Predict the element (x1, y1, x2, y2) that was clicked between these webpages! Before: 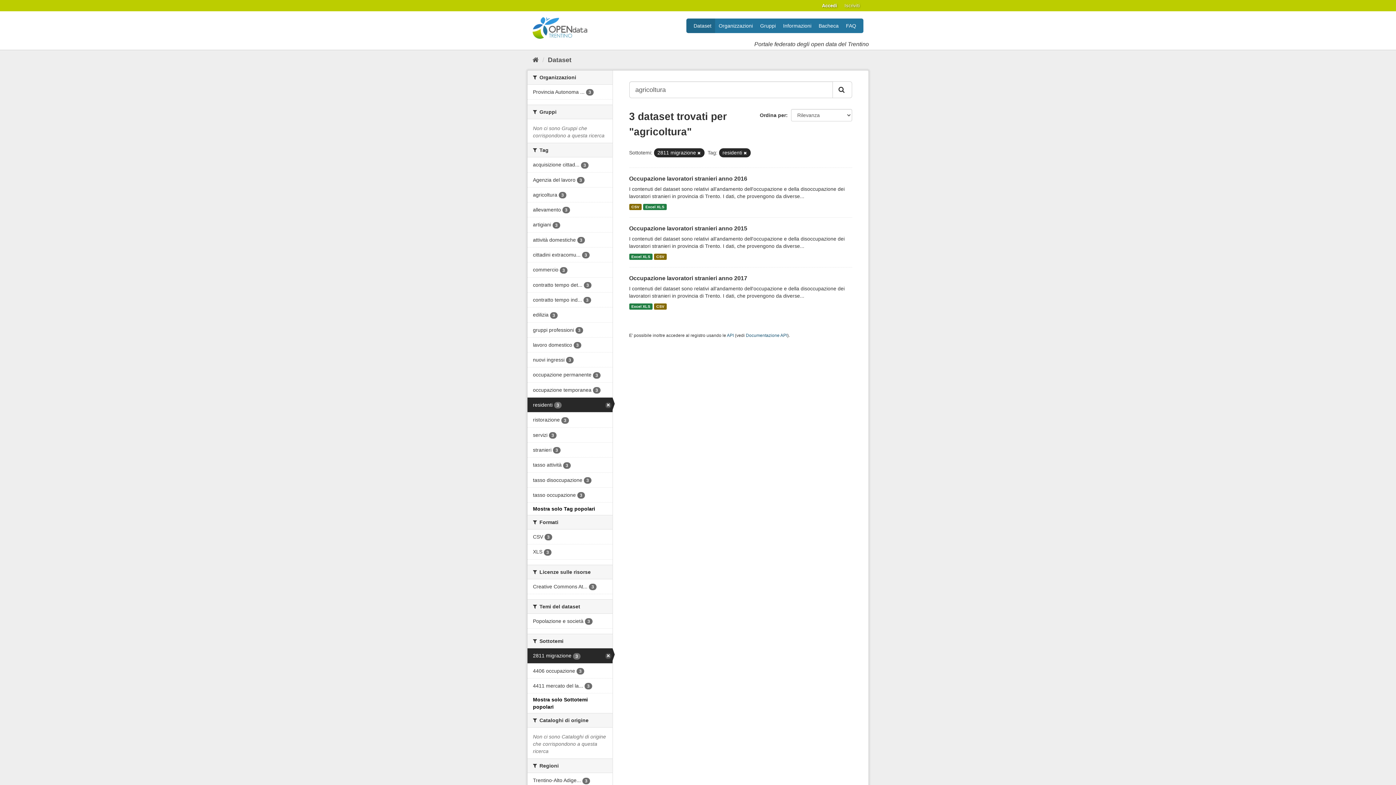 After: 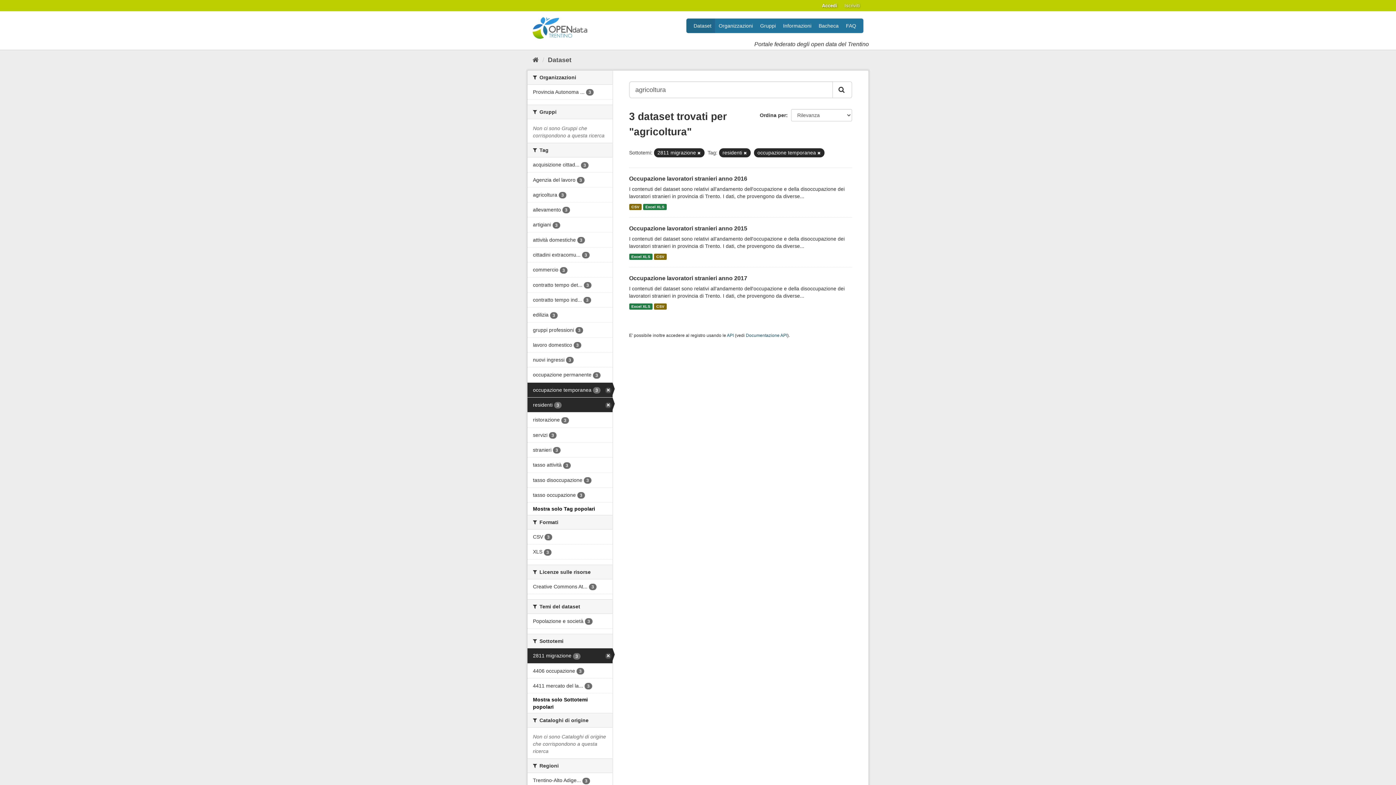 Action: label: occupazione temporanea 3 bbox: (527, 382, 612, 397)